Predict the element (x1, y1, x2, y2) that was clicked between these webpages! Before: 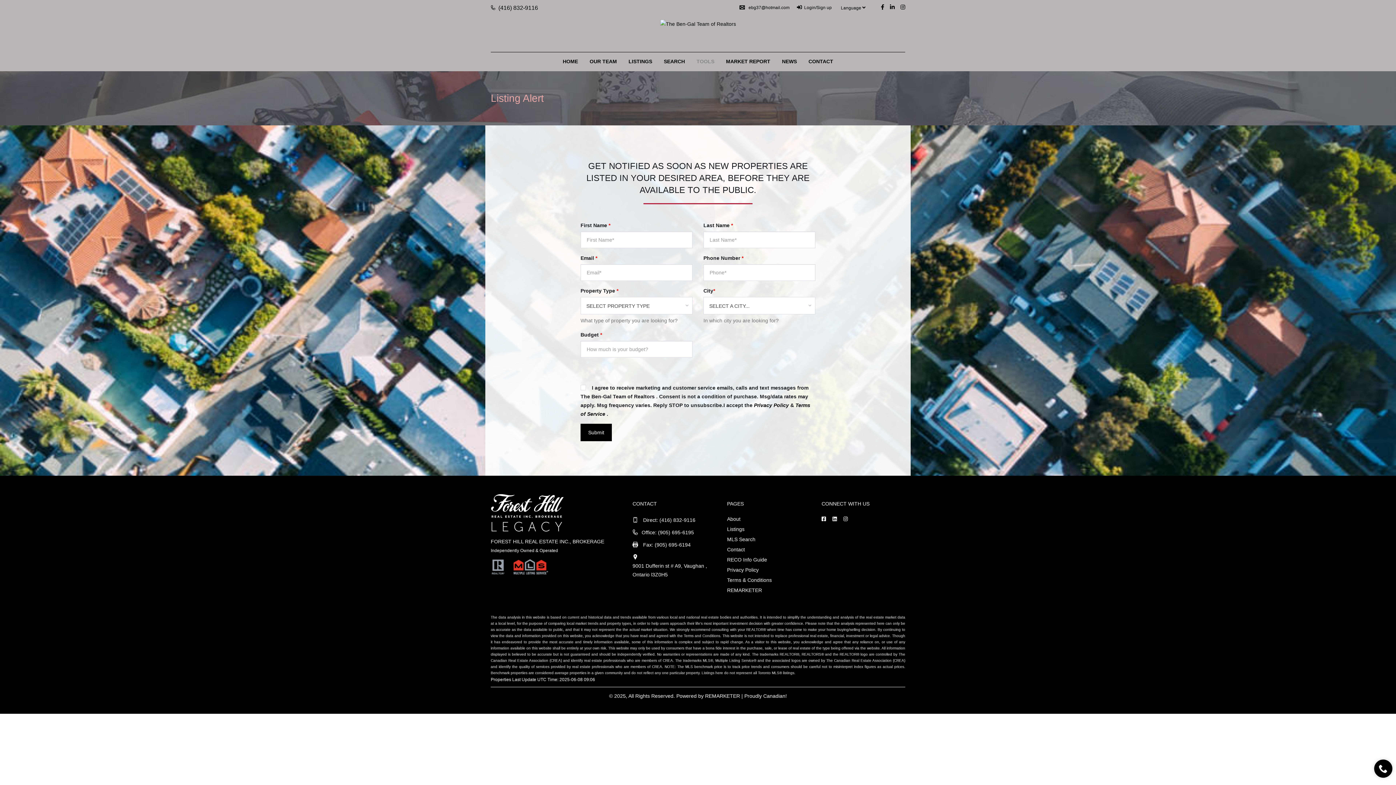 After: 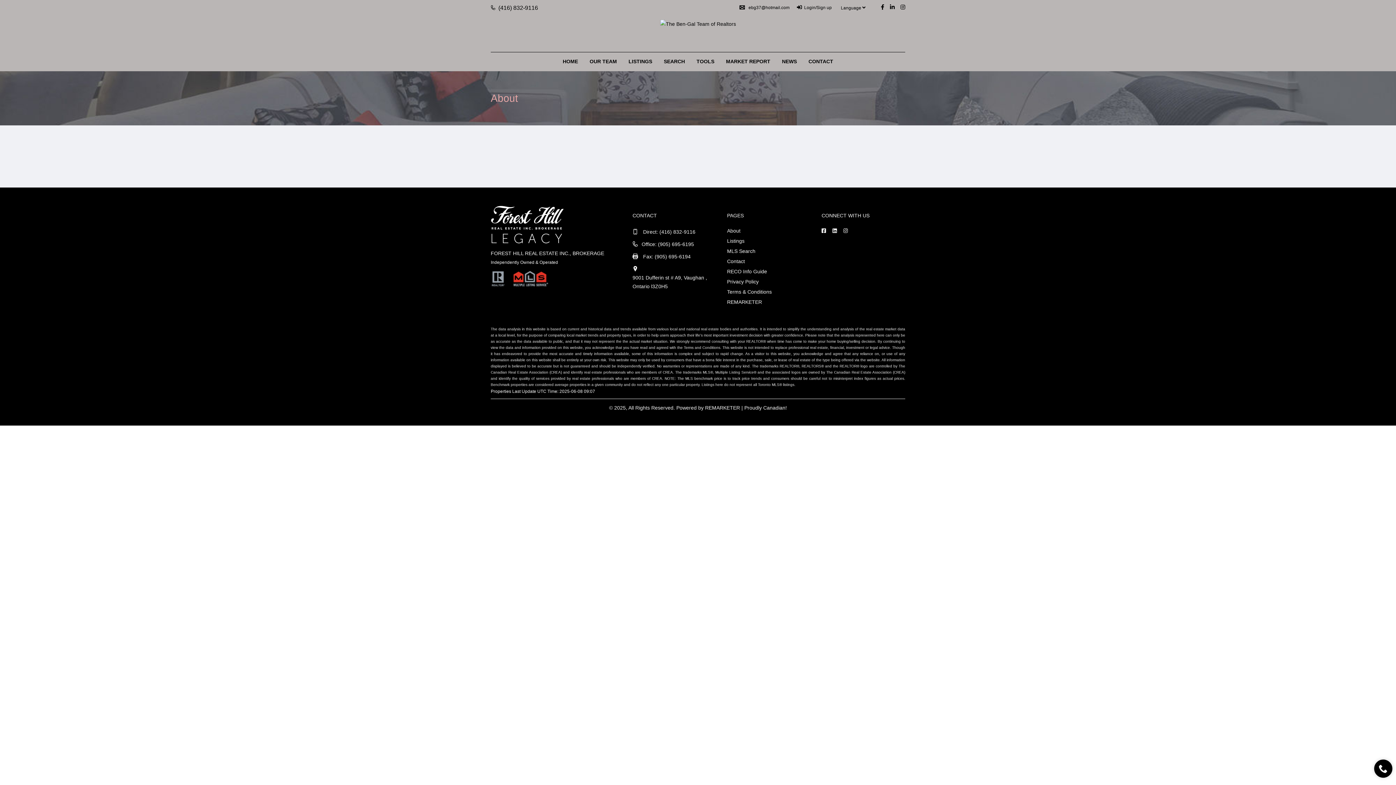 Action: bbox: (727, 516, 740, 522) label: About